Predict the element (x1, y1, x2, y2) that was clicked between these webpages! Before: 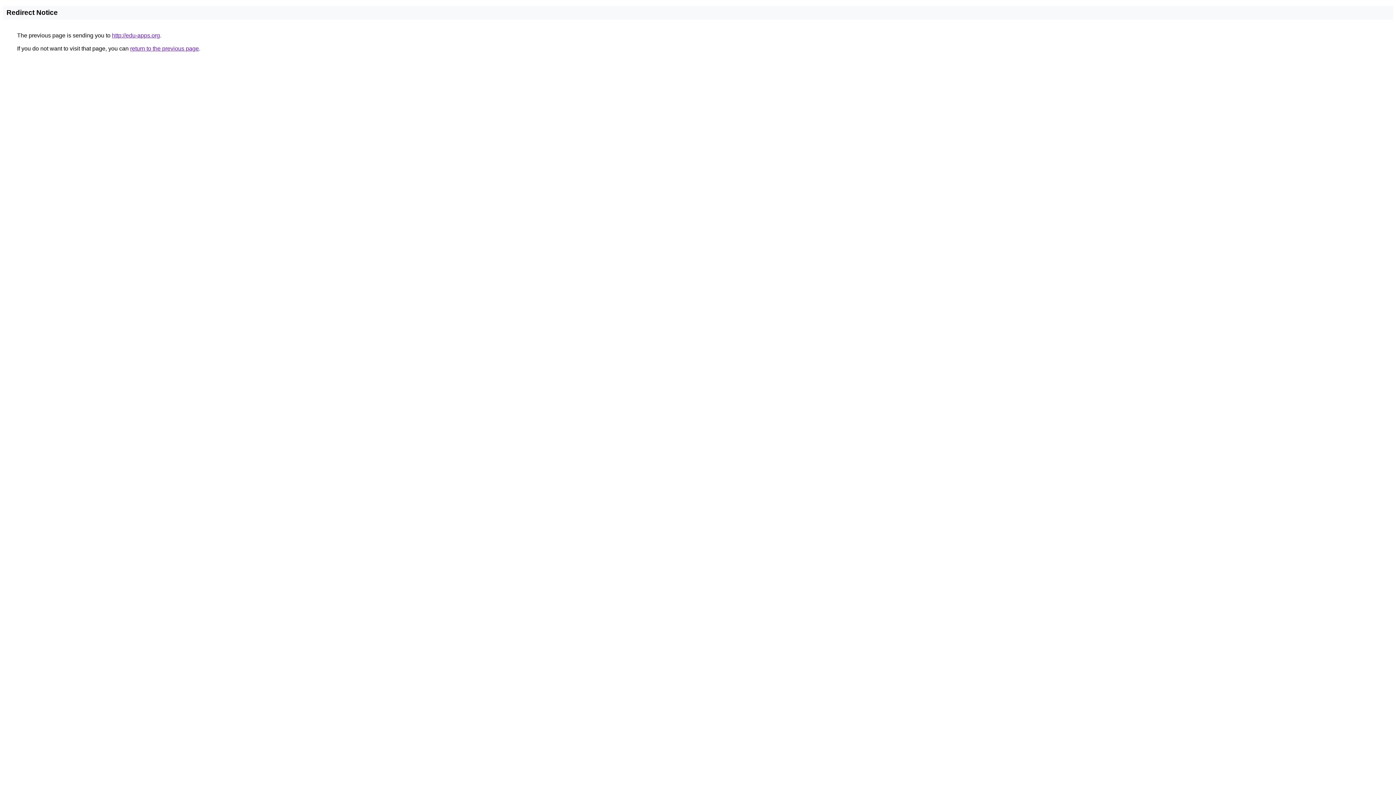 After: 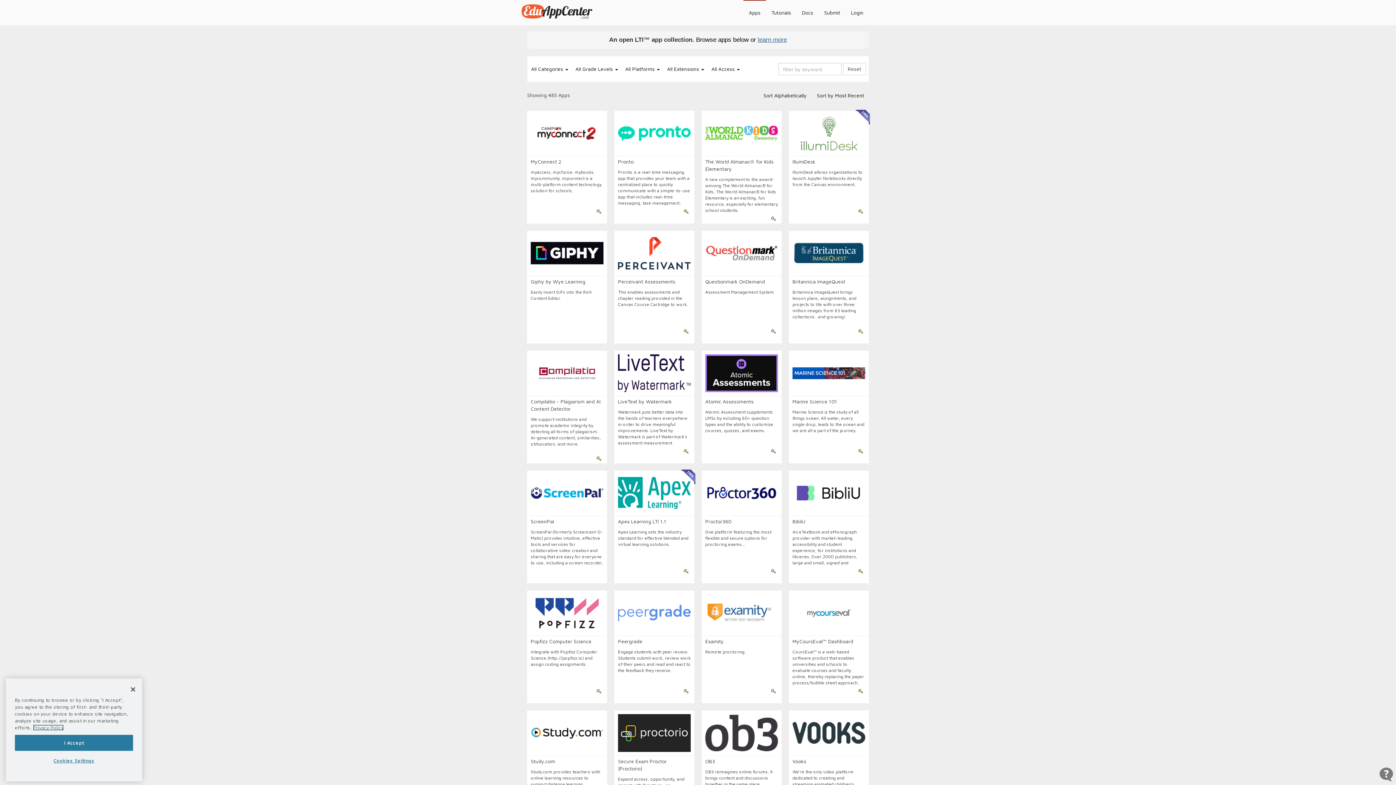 Action: bbox: (112, 32, 160, 38) label: http://edu-apps.org